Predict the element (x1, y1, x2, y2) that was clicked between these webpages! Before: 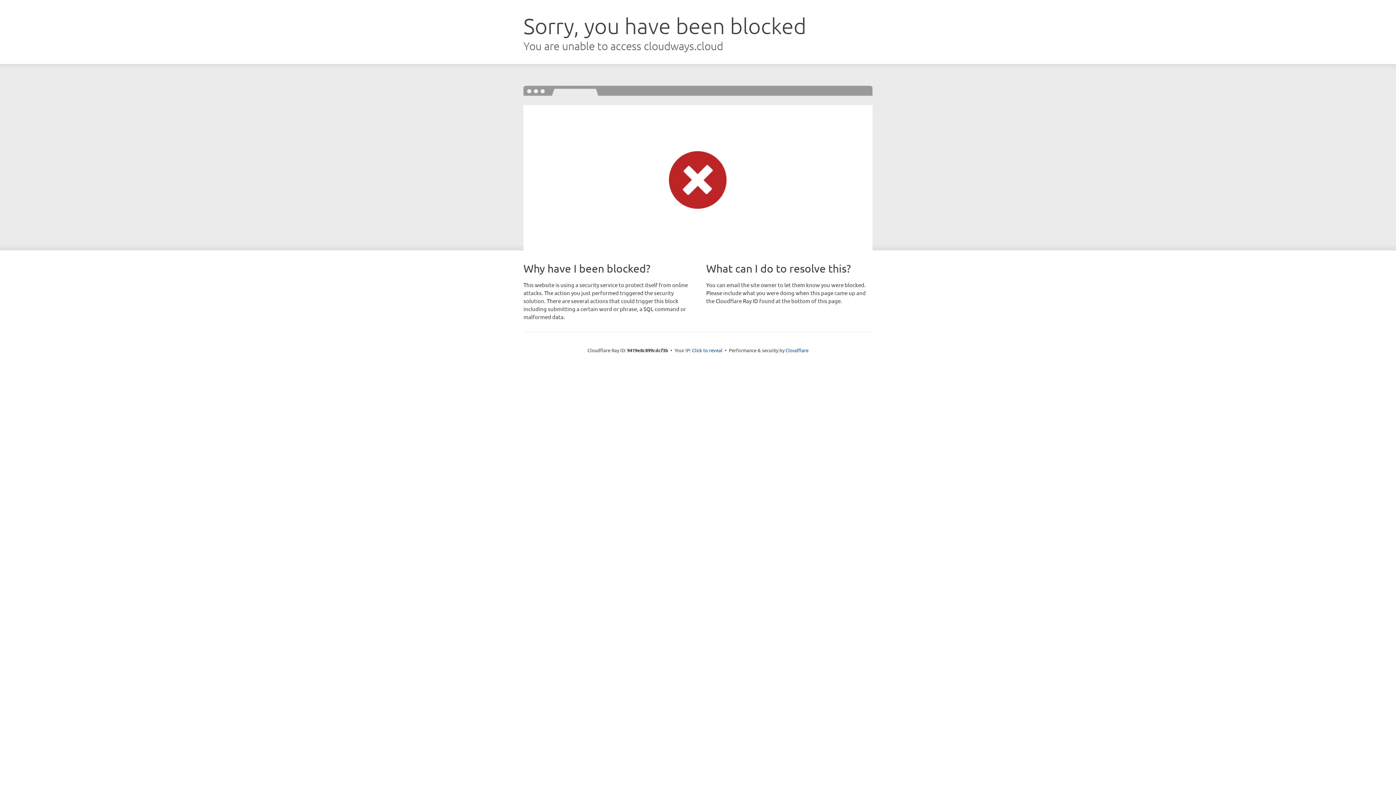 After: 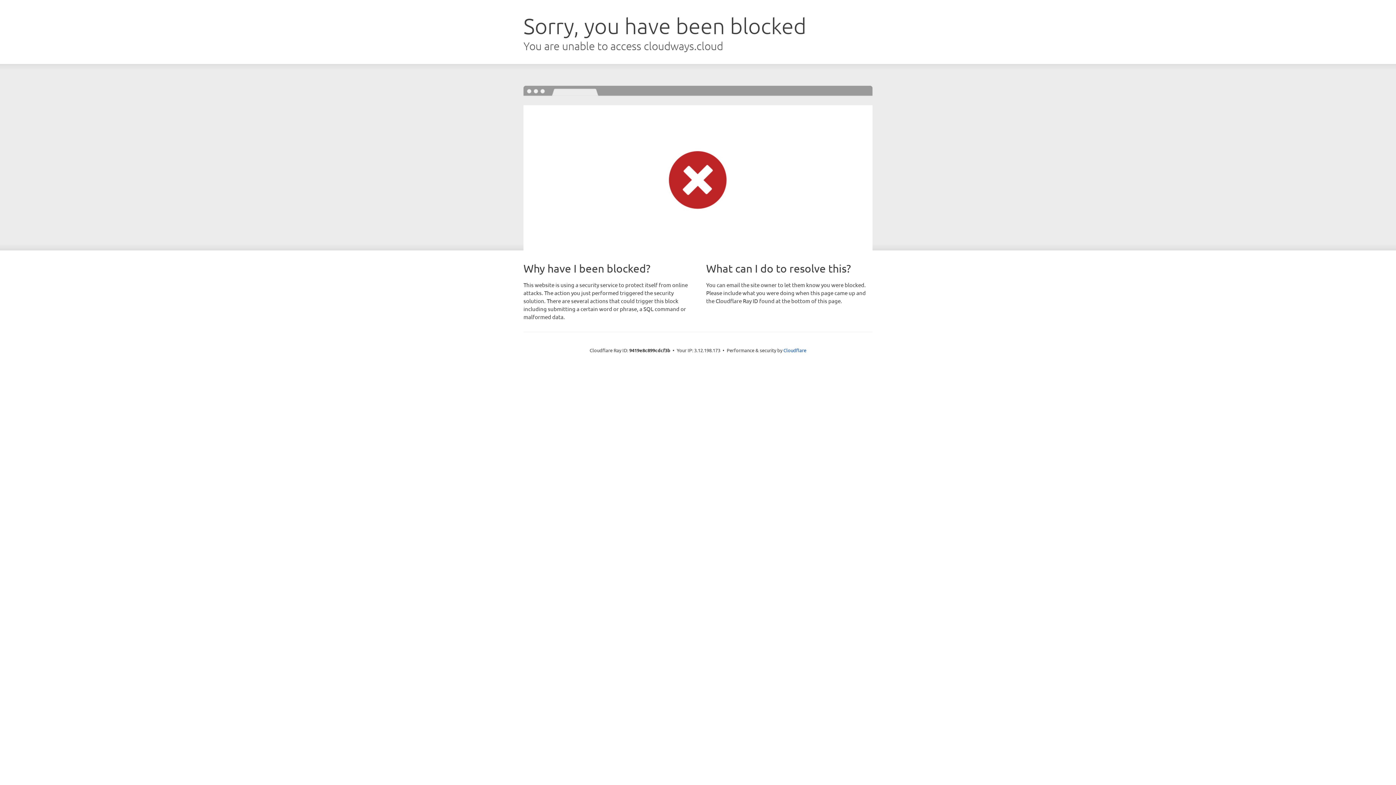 Action: bbox: (692, 346, 722, 353) label: Click to reveal